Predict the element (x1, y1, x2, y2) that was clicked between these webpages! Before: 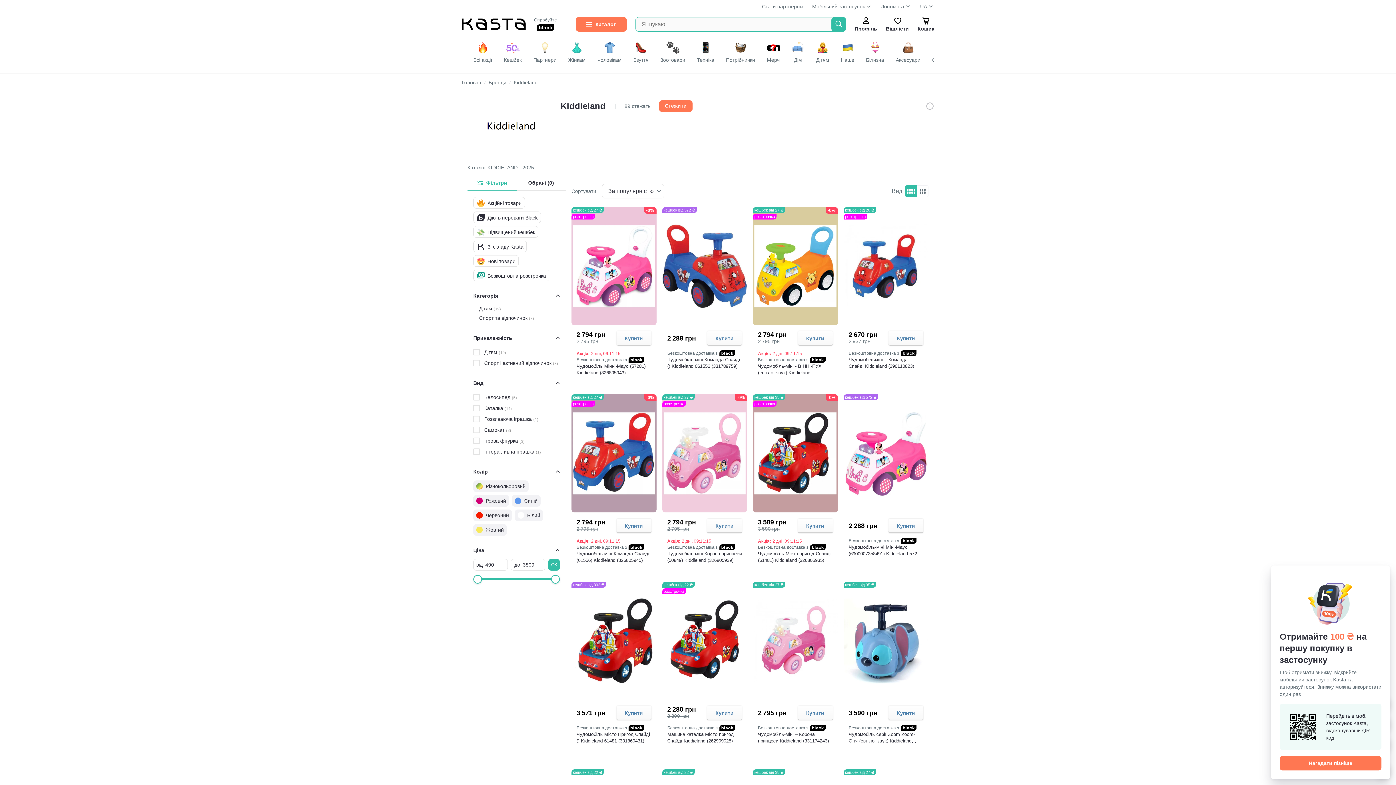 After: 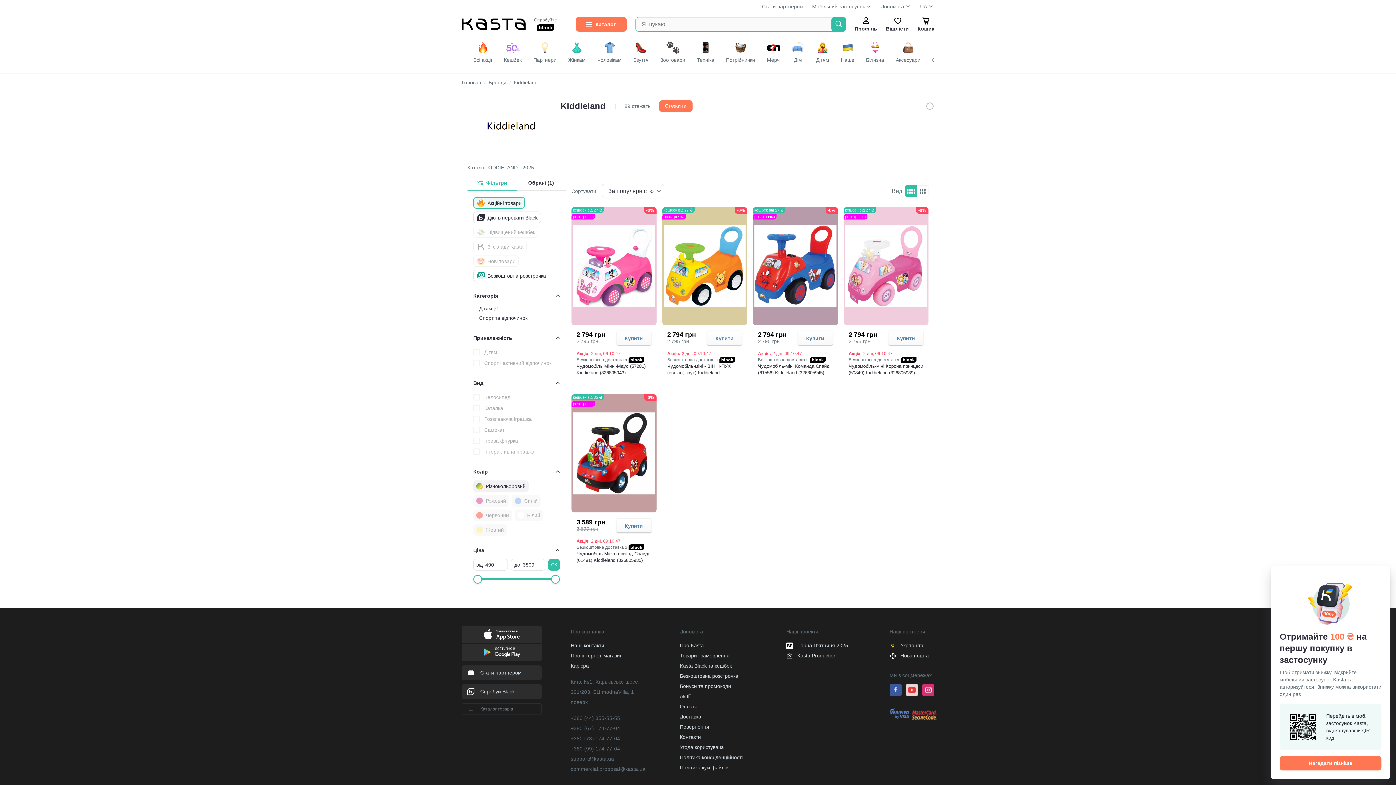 Action: label: Акційні товари bbox: (473, 197, 525, 208)